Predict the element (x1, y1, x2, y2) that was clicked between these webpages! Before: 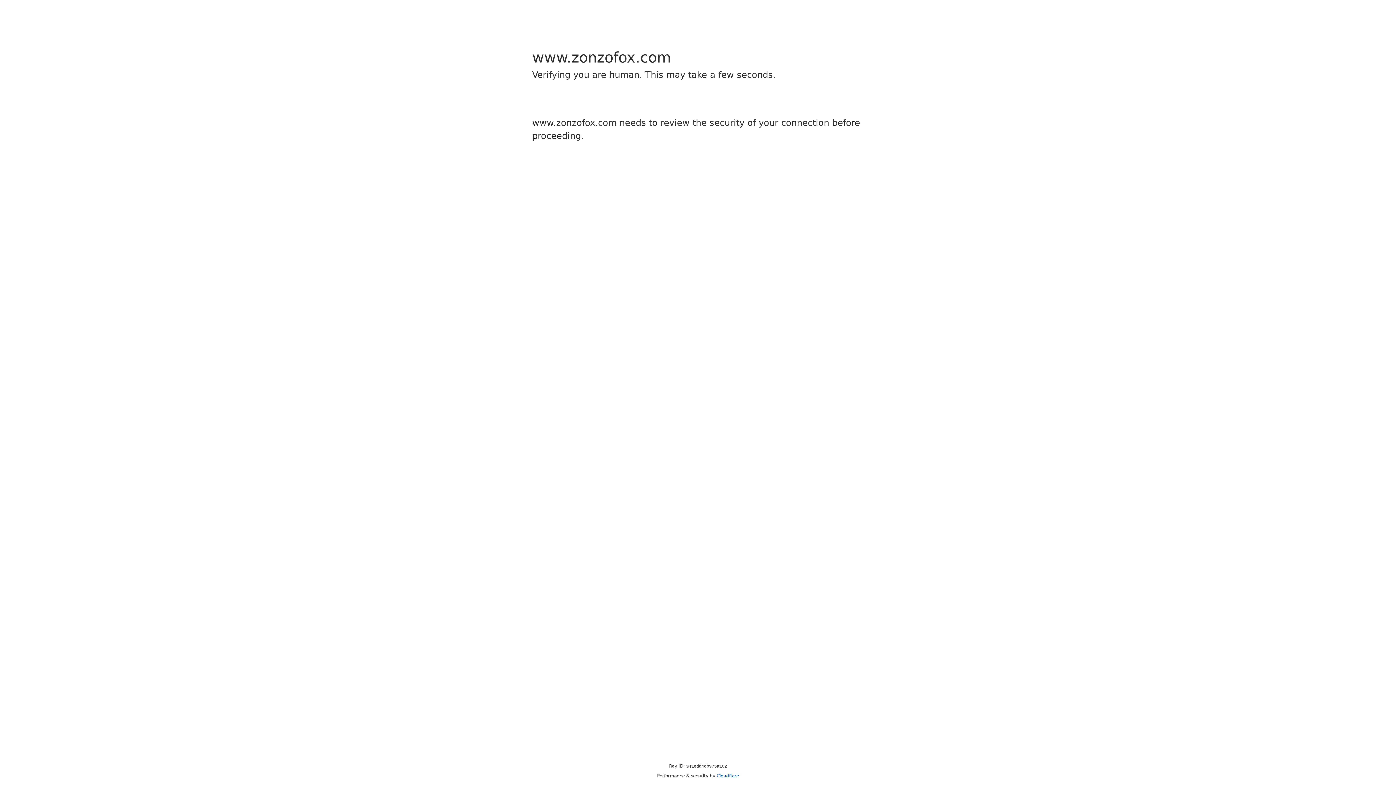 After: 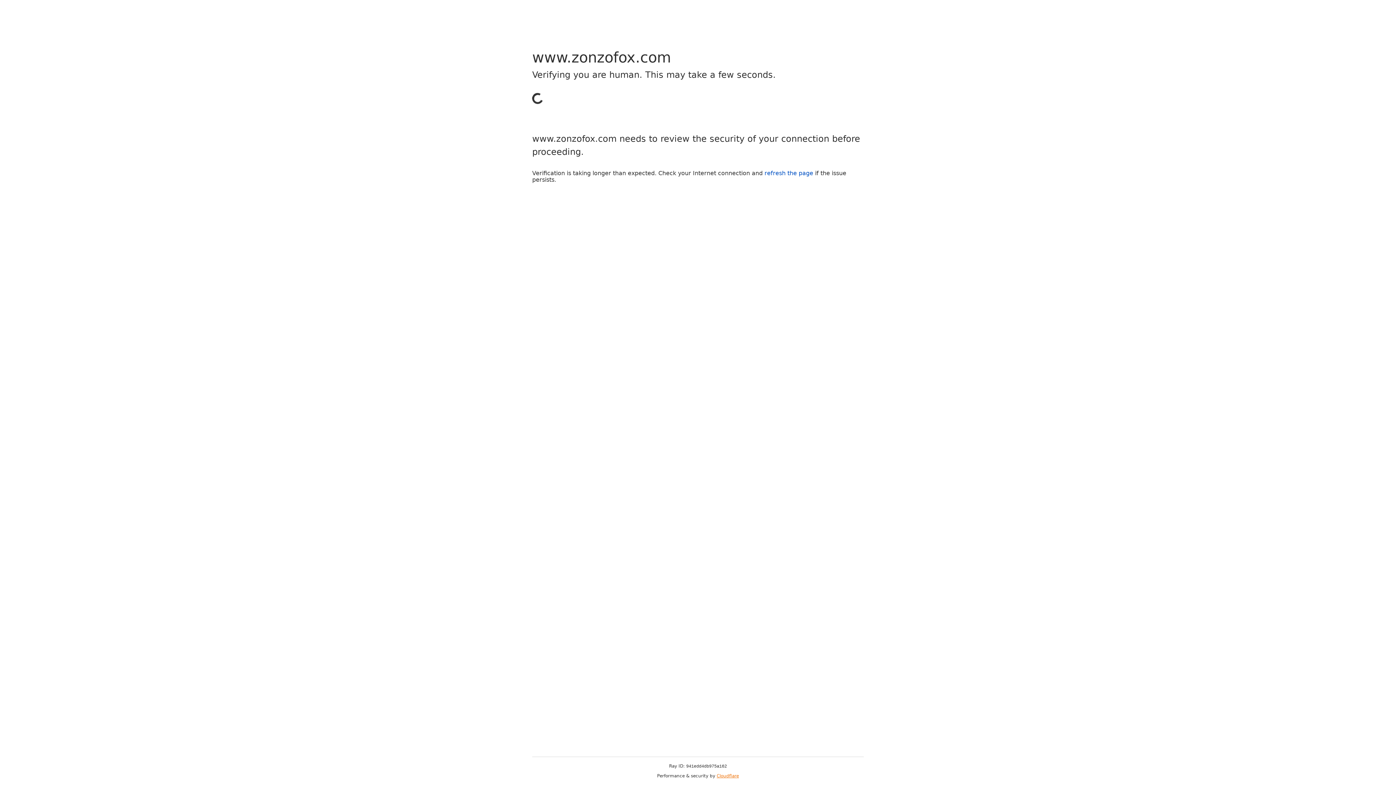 Action: label: Cloudflare bbox: (716, 773, 739, 778)